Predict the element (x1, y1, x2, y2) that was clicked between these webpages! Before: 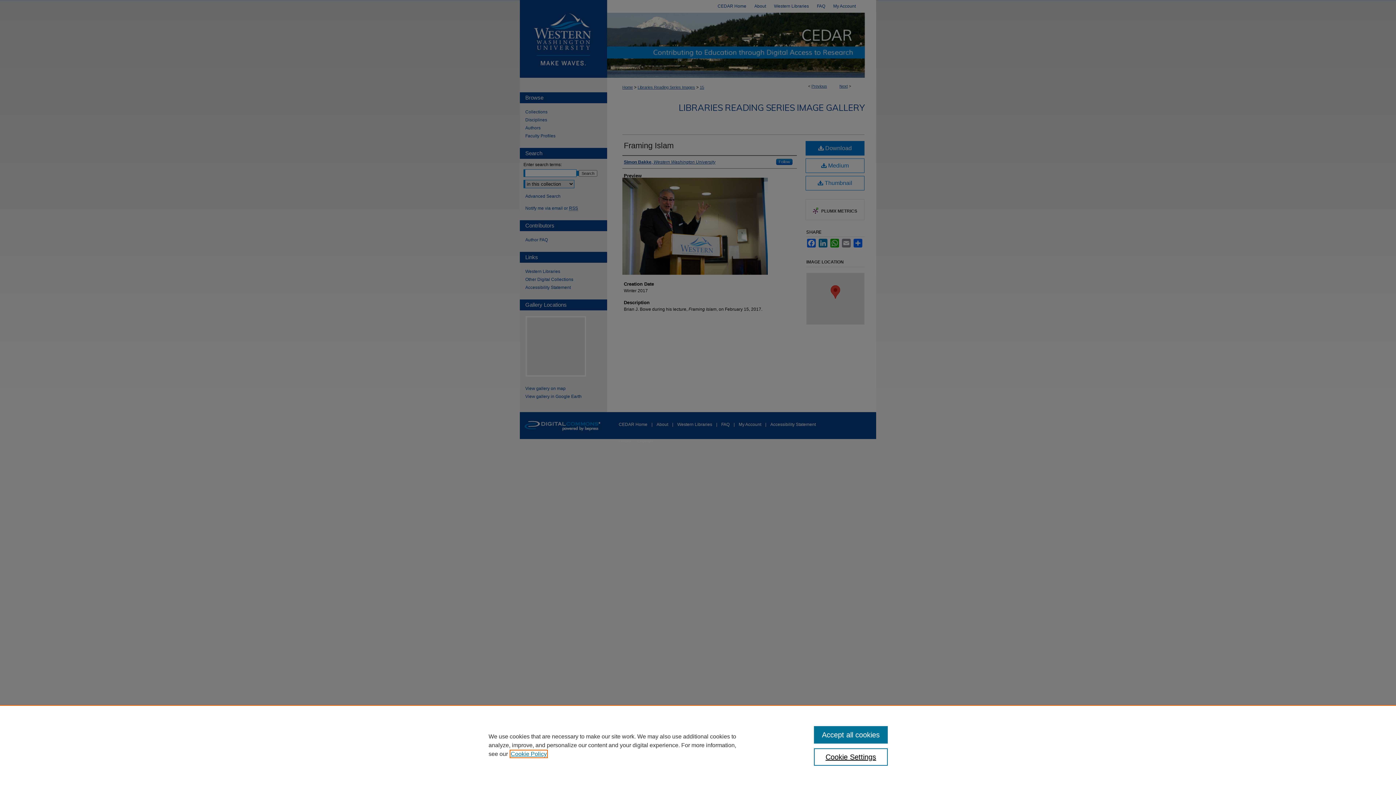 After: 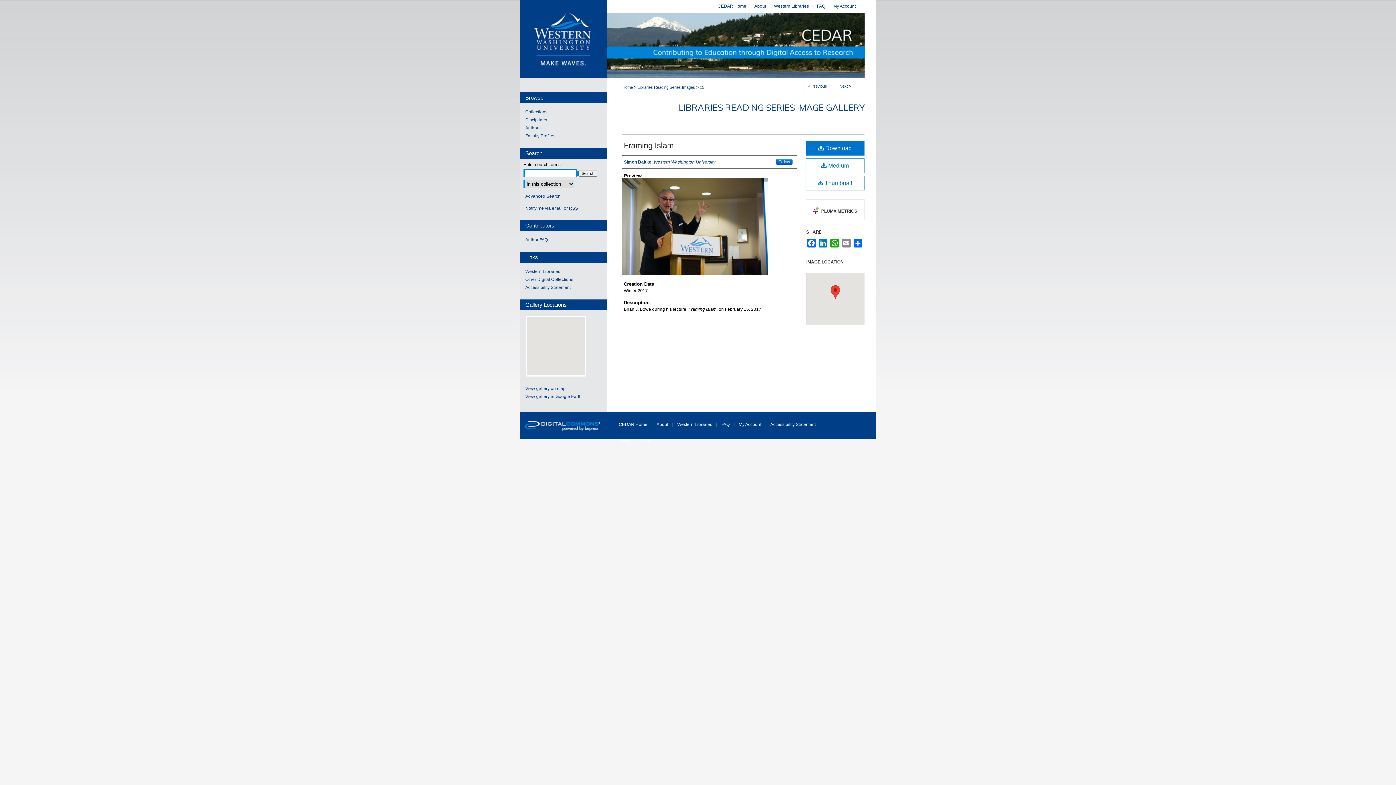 Action: label: Accept all cookies bbox: (814, 726, 887, 744)